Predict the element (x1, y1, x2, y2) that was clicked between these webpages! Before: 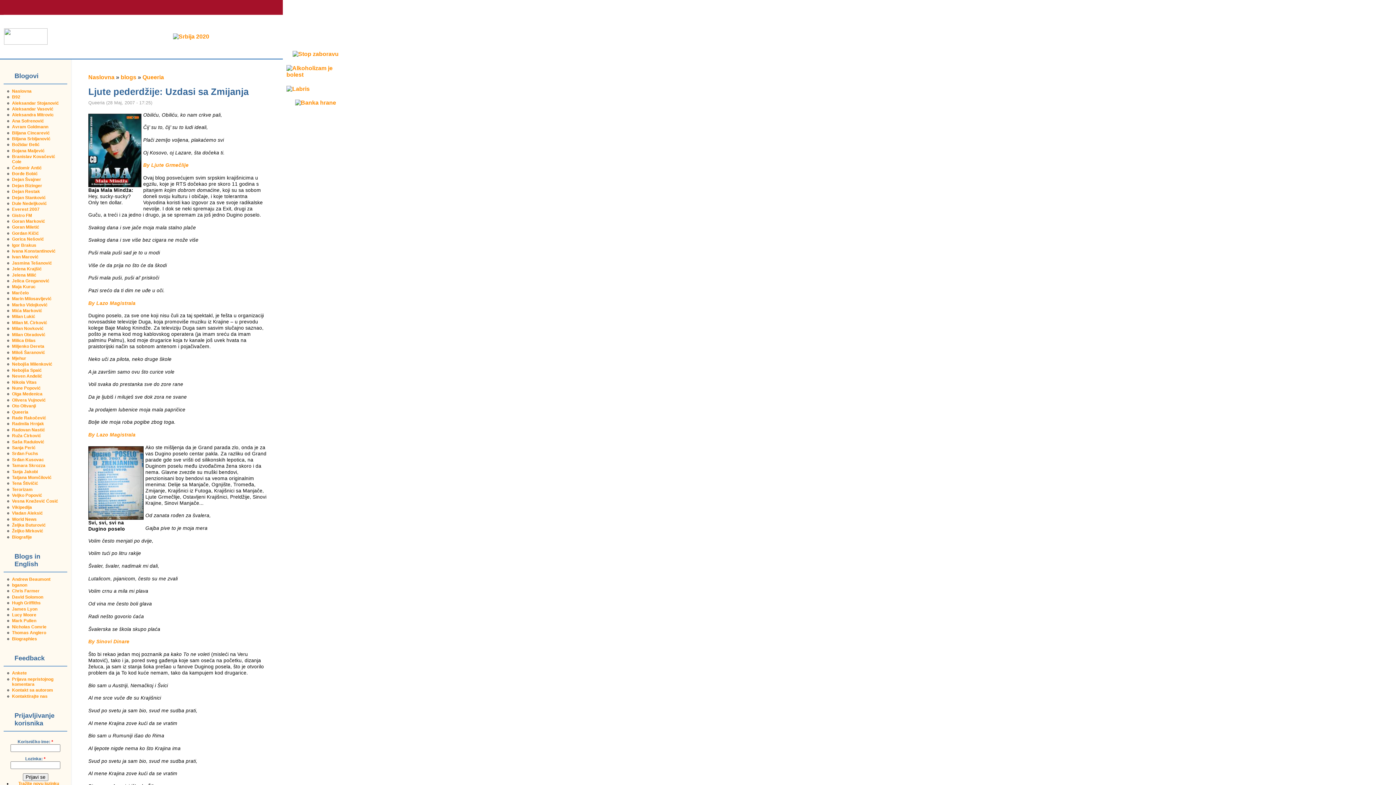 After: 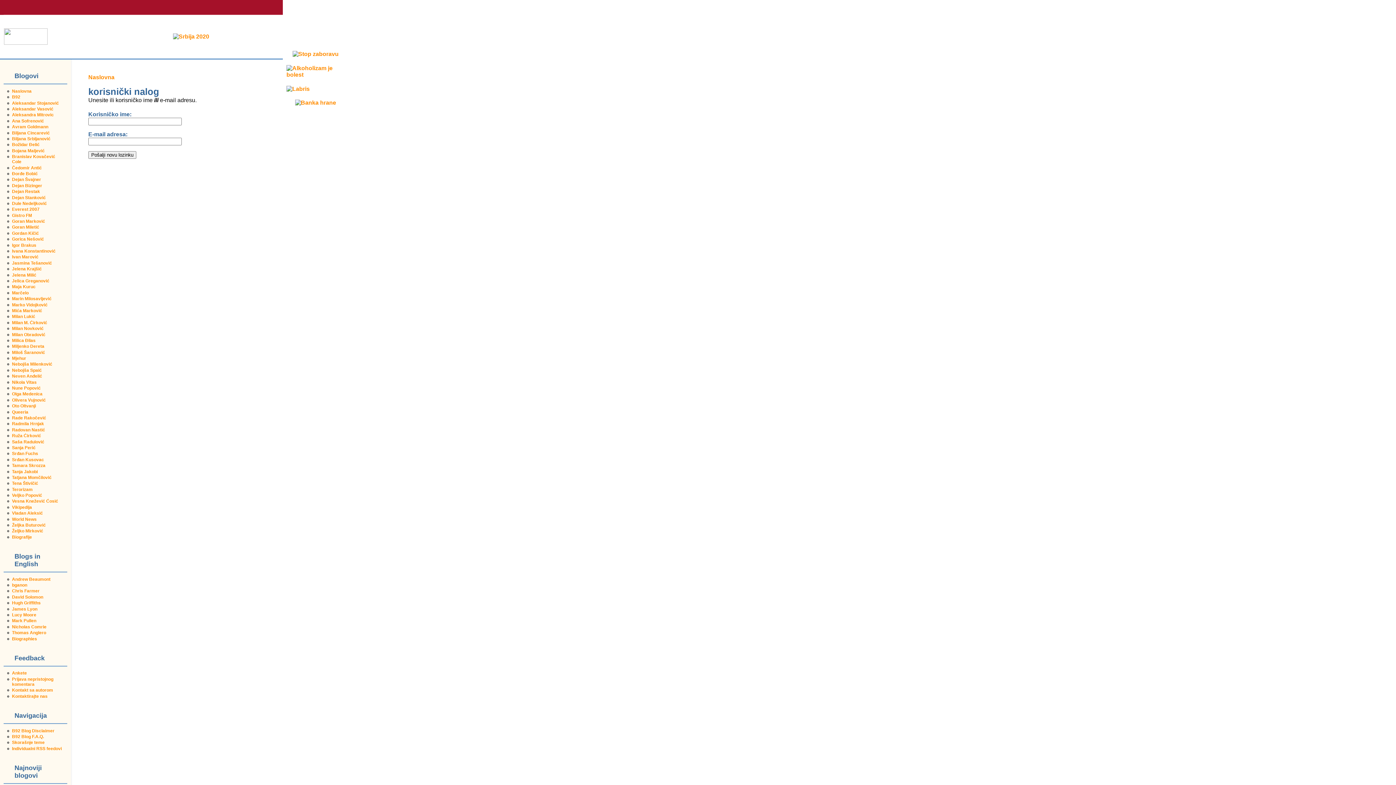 Action: label: Tražite novu lozinku bbox: (18, 781, 59, 786)